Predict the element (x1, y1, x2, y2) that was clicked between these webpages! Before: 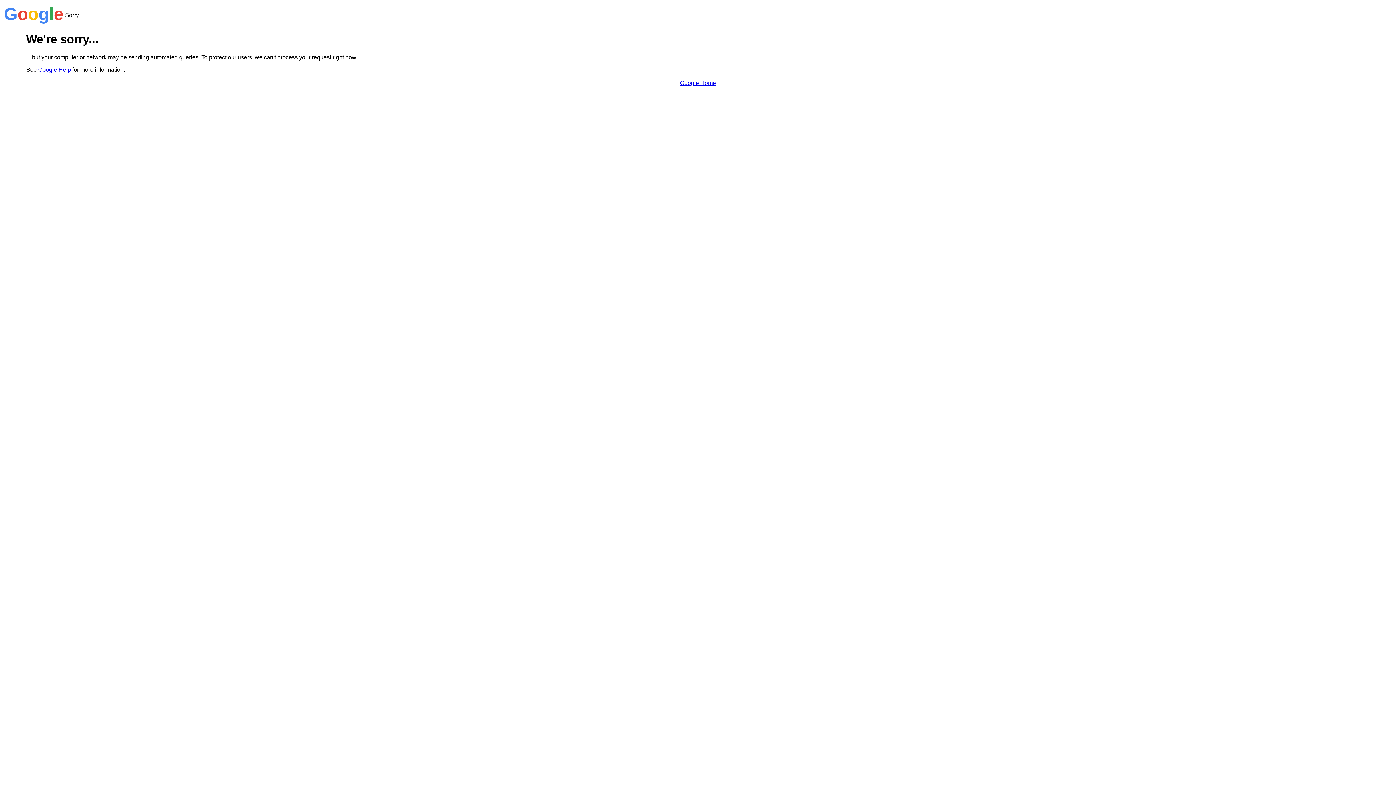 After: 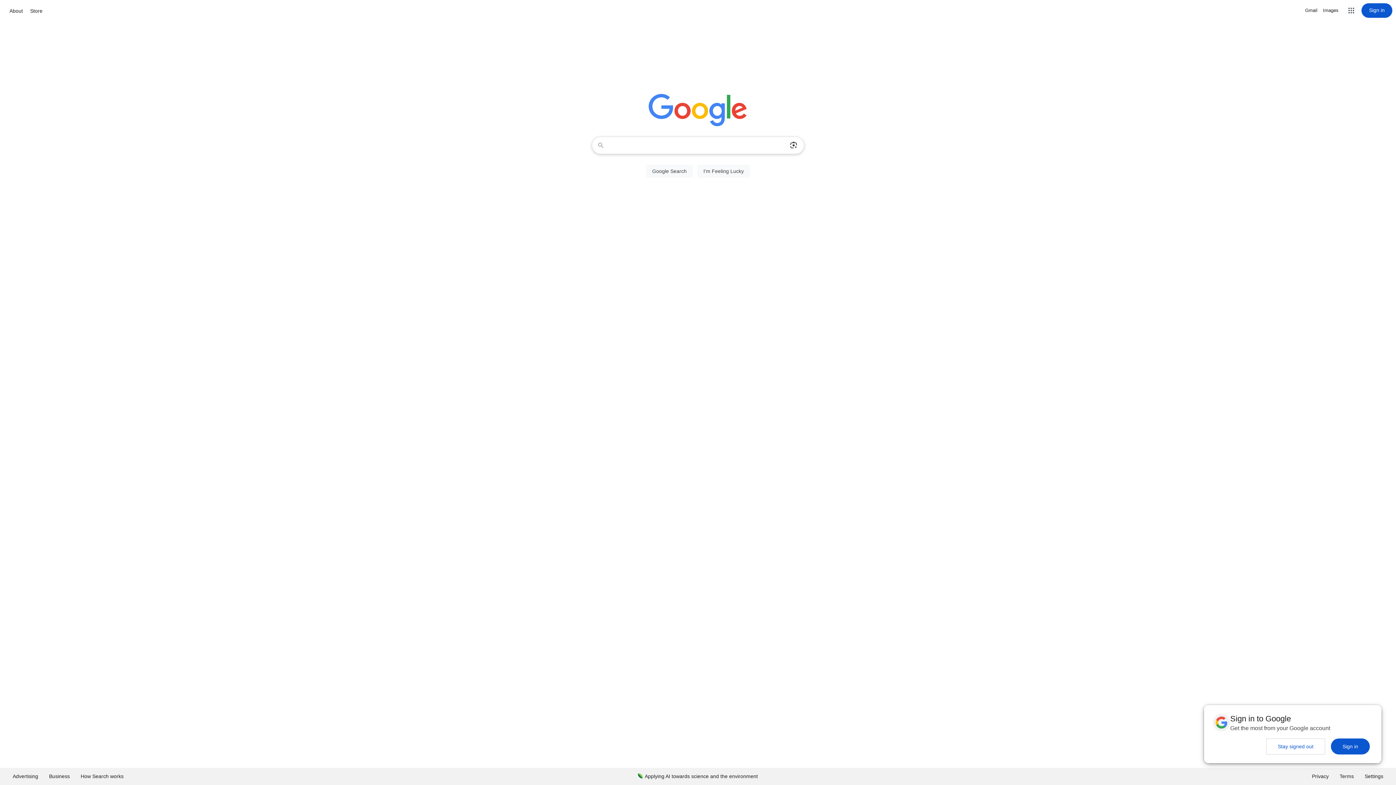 Action: bbox: (680, 79, 716, 86) label: Google Home